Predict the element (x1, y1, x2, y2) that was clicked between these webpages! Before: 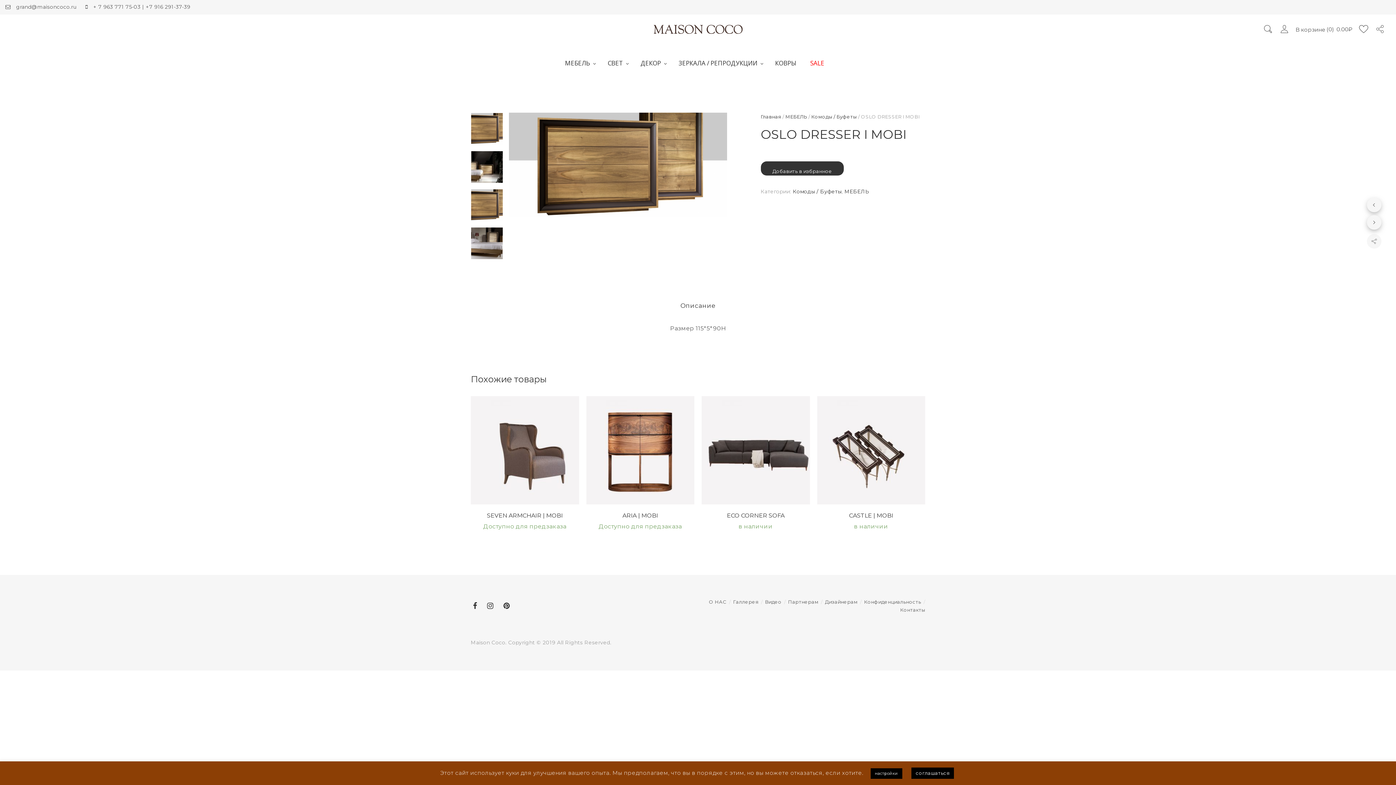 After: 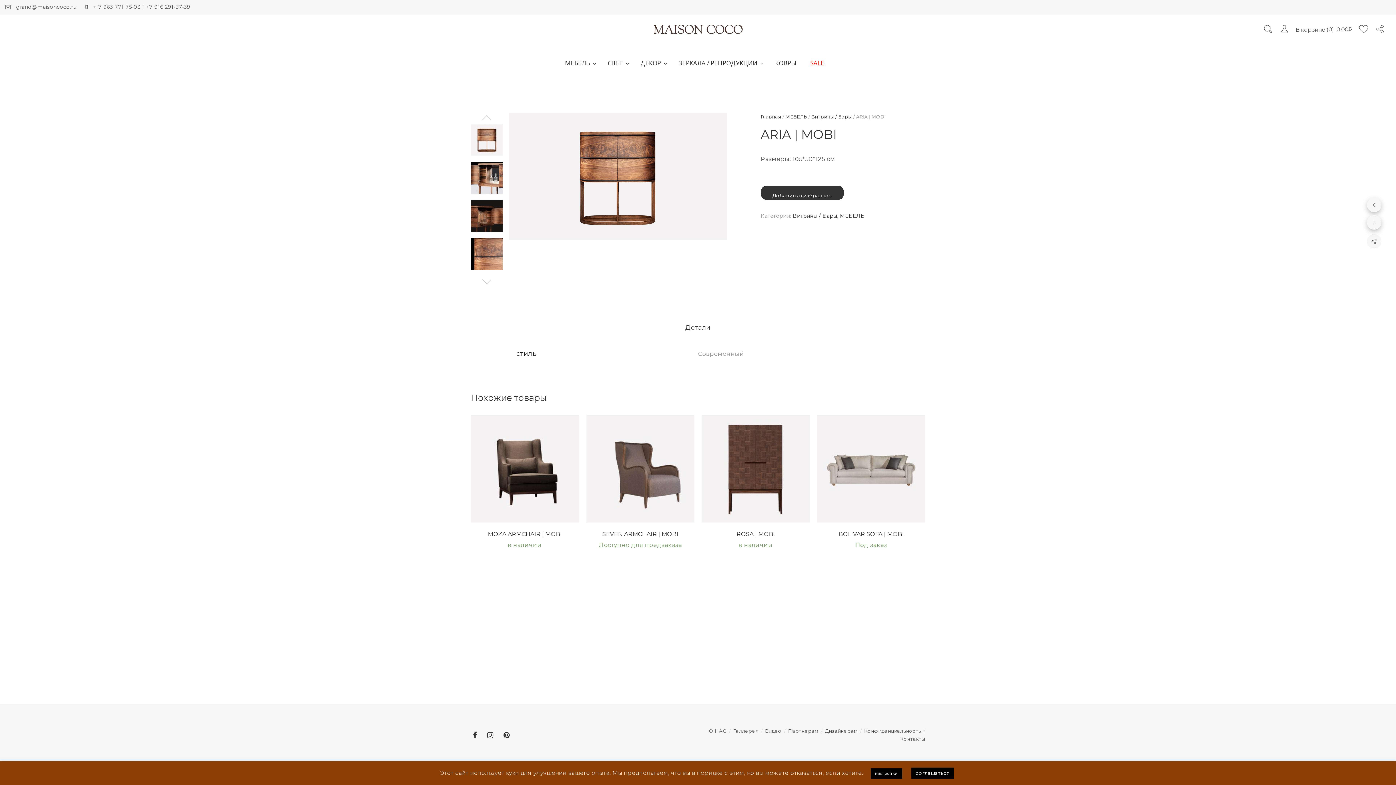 Action: bbox: (586, 446, 694, 453)